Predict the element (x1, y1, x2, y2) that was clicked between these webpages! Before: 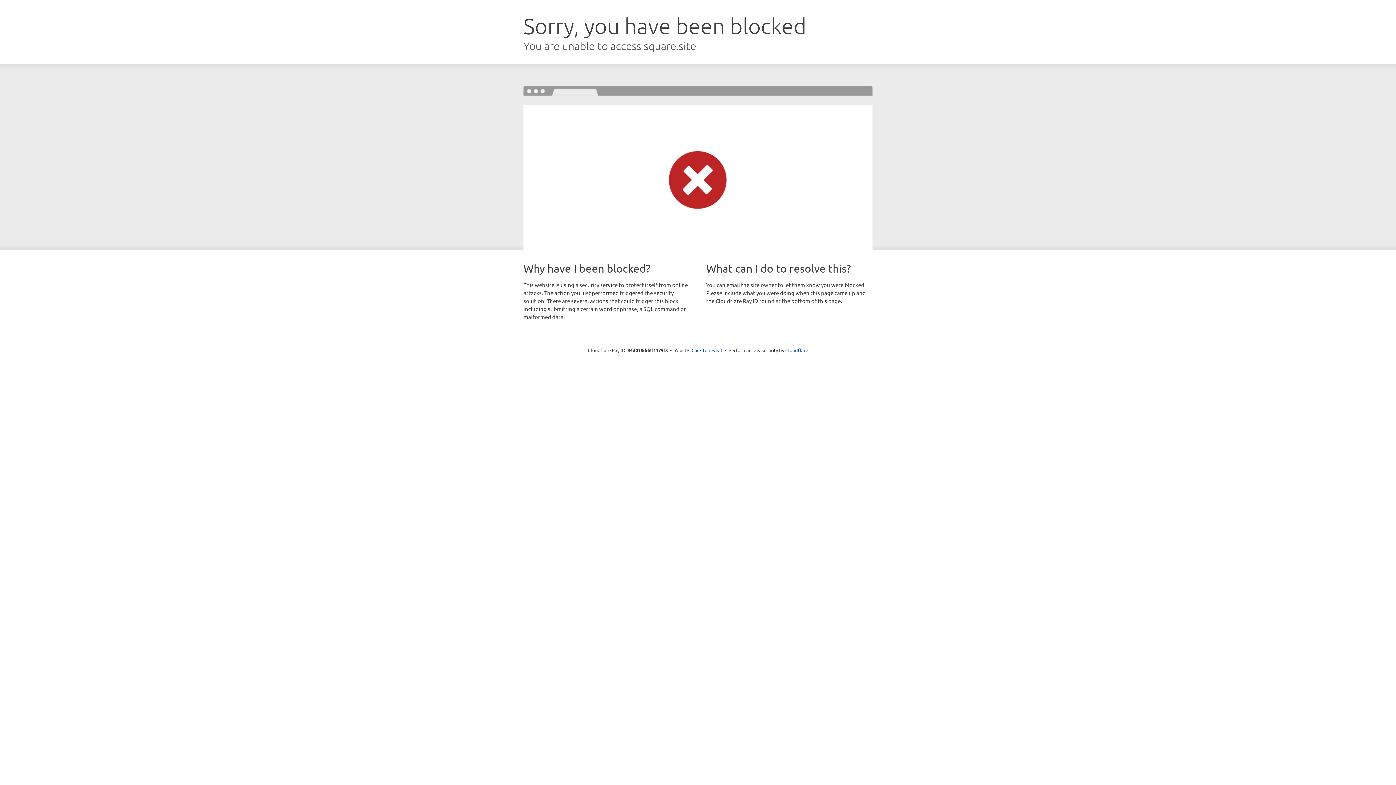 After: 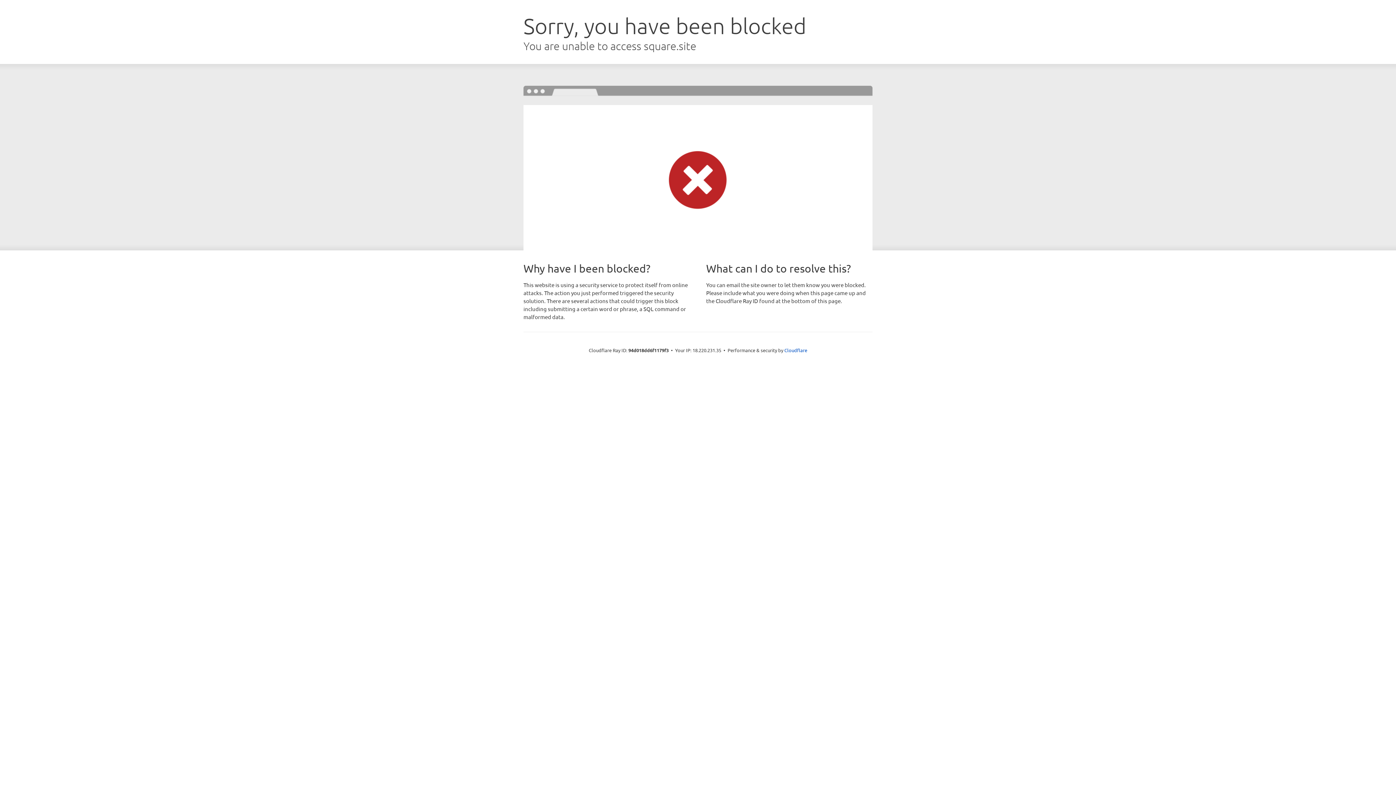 Action: bbox: (691, 346, 722, 353) label: Click to reveal